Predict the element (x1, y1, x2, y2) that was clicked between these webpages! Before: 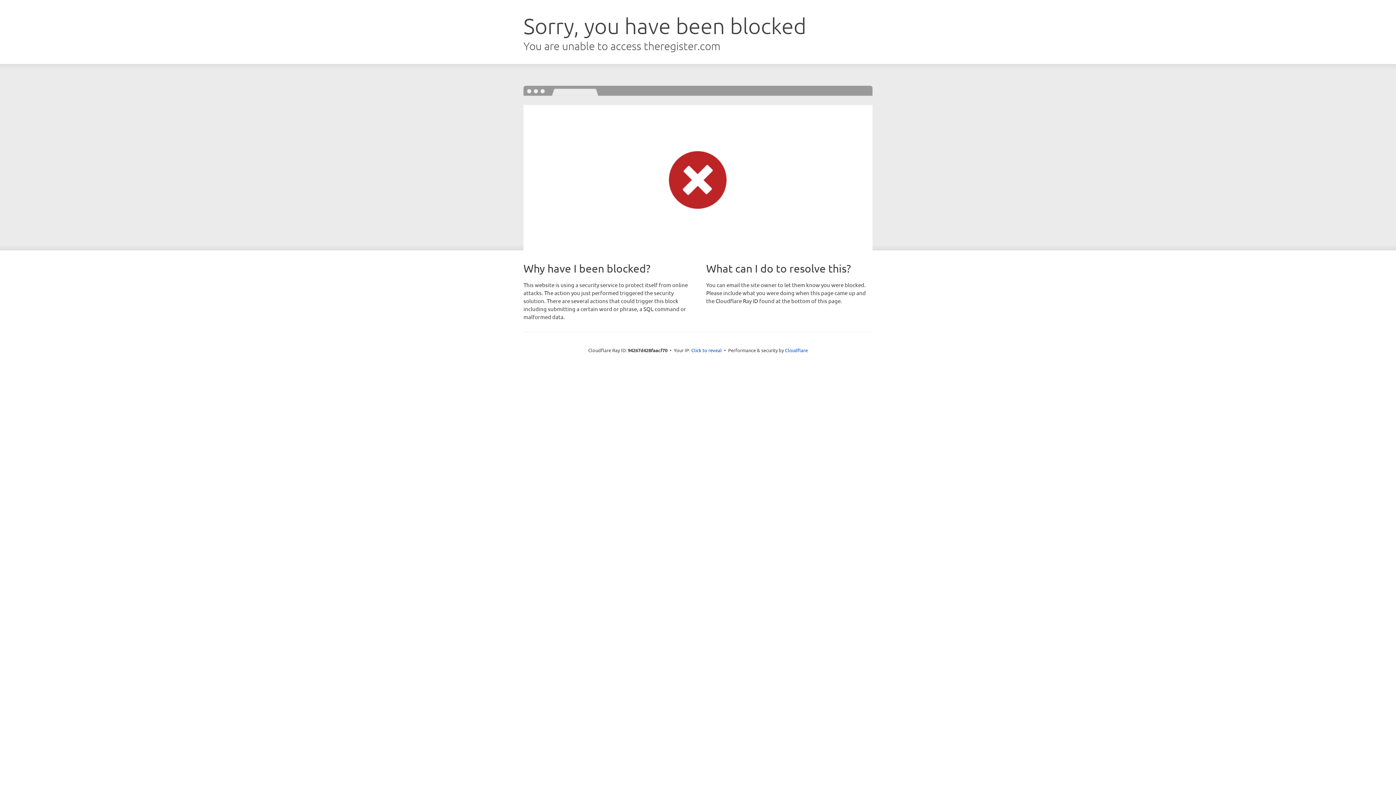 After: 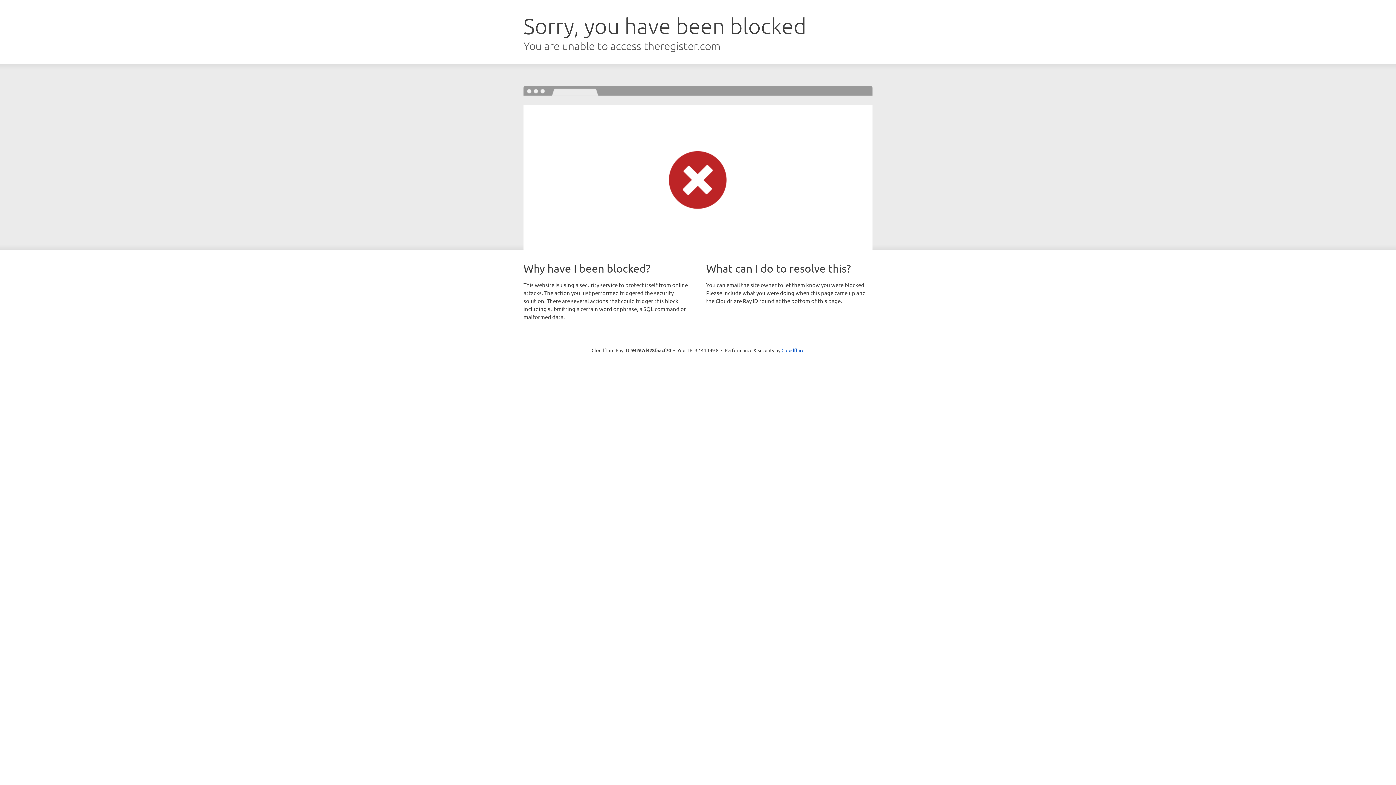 Action: bbox: (691, 346, 722, 353) label: Click to reveal